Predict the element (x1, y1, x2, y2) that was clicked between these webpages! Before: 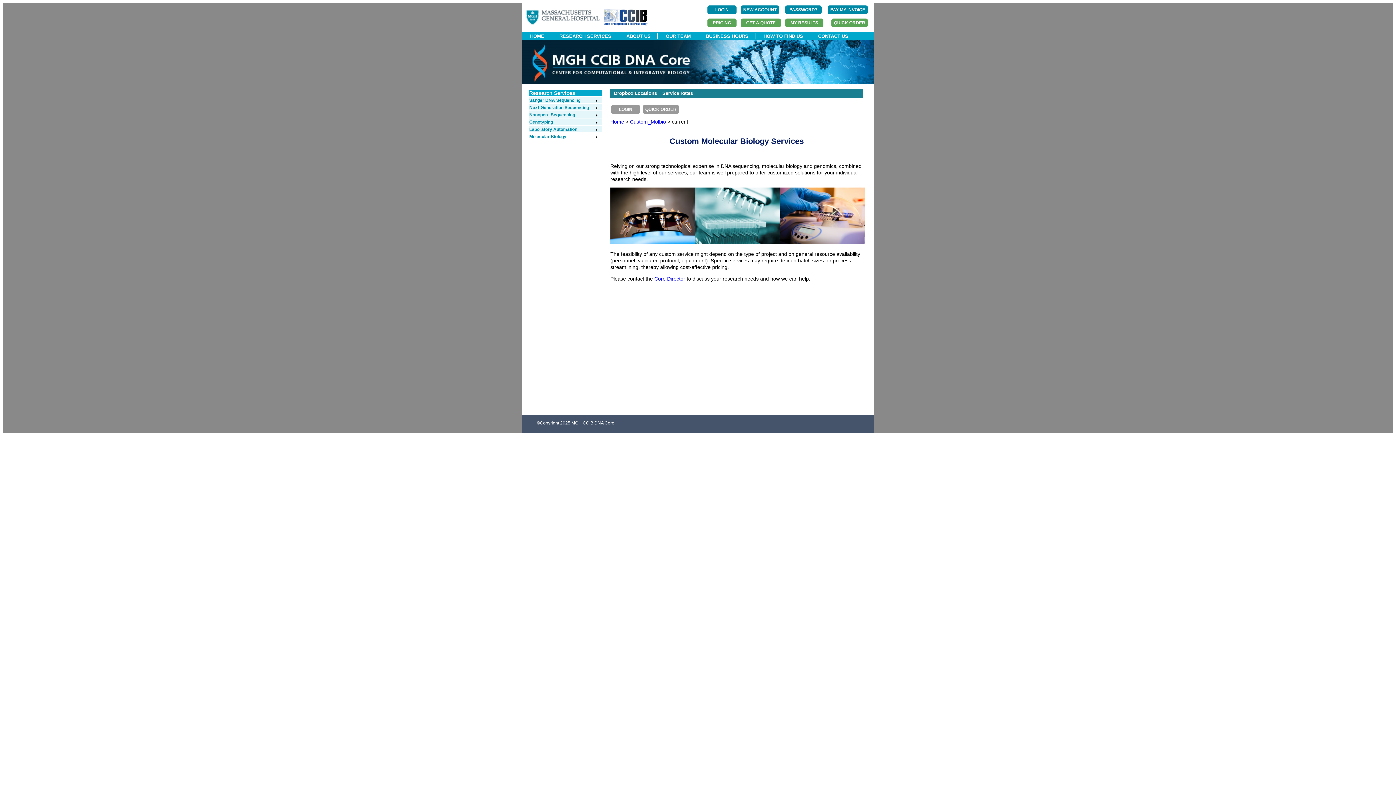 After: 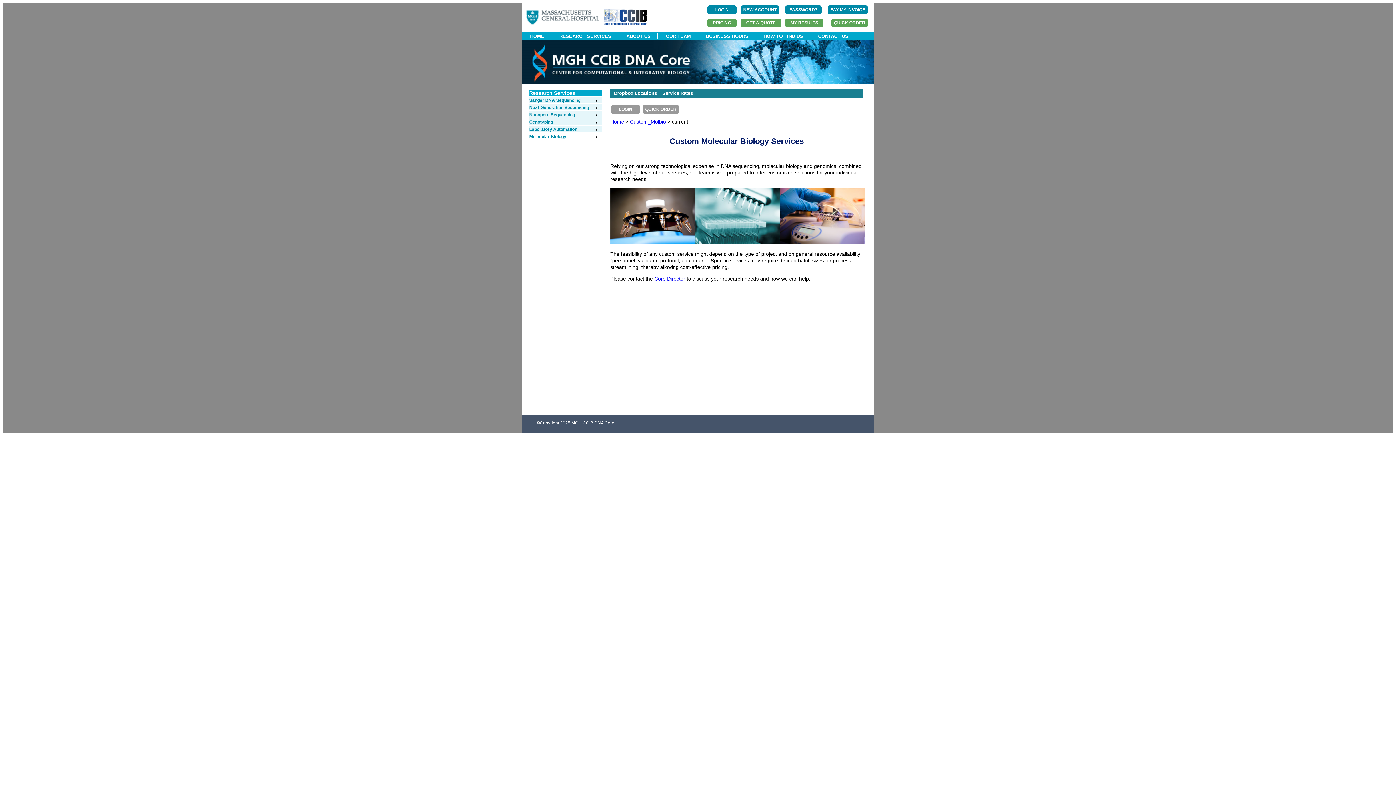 Action: label: Molecular Biology bbox: (529, 134, 598, 139)